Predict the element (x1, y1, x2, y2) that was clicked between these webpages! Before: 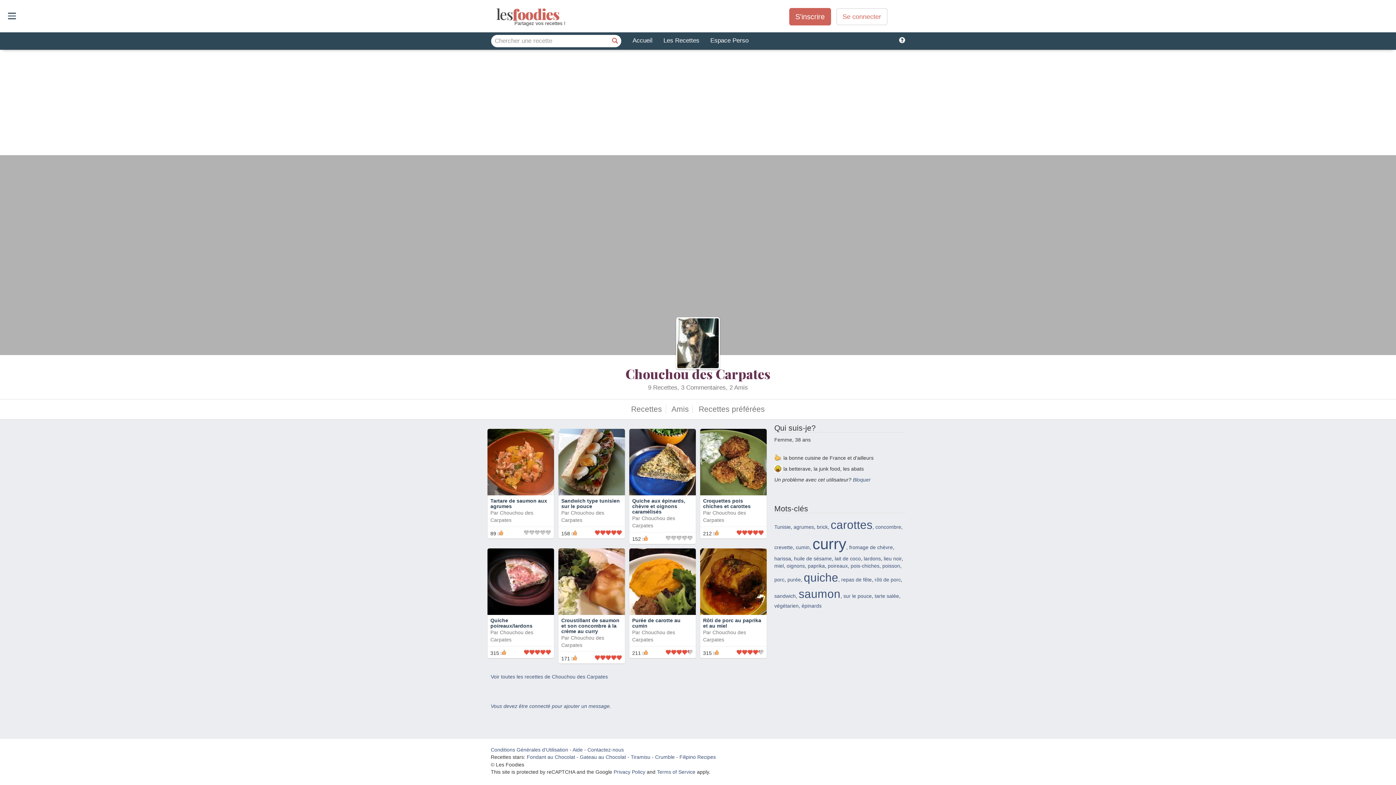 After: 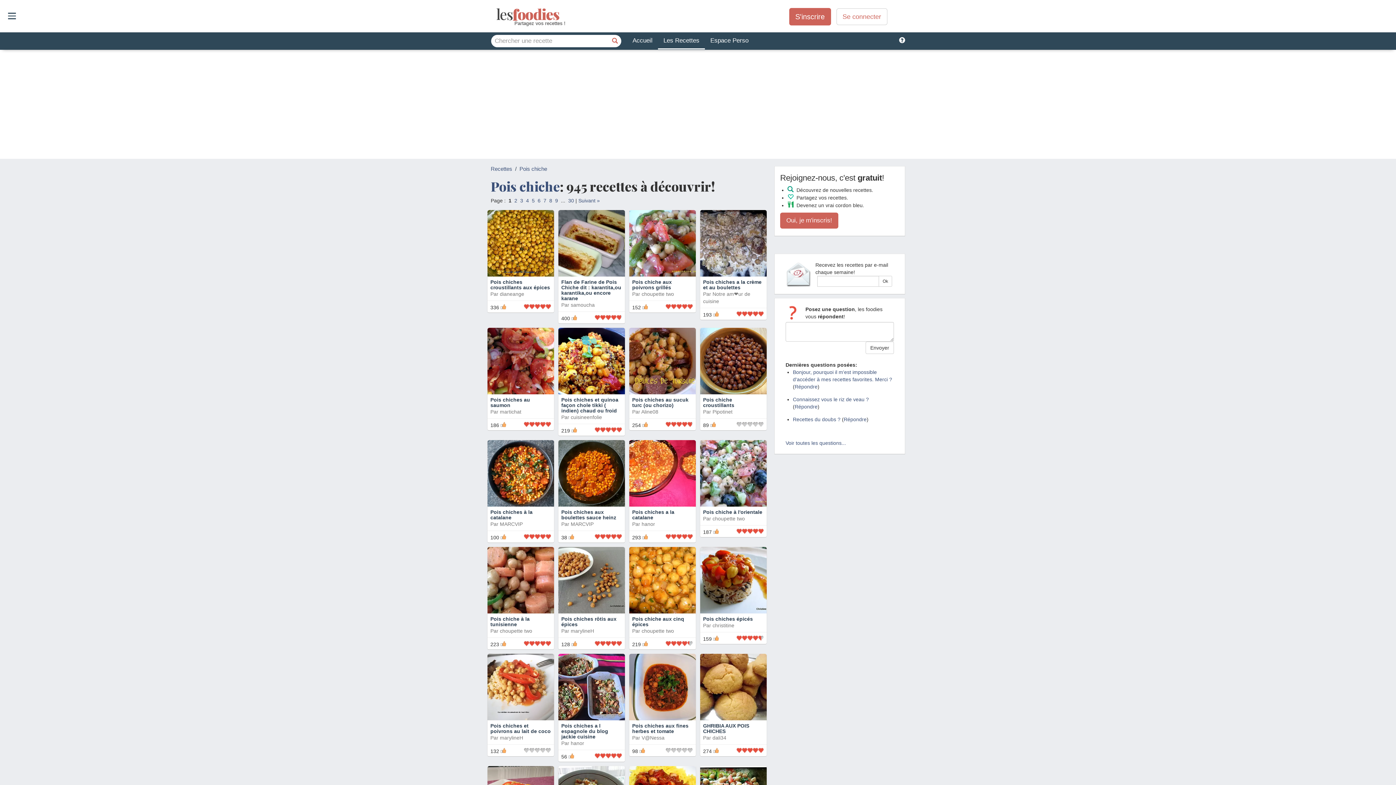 Action: bbox: (850, 563, 879, 569) label: pois-chiches